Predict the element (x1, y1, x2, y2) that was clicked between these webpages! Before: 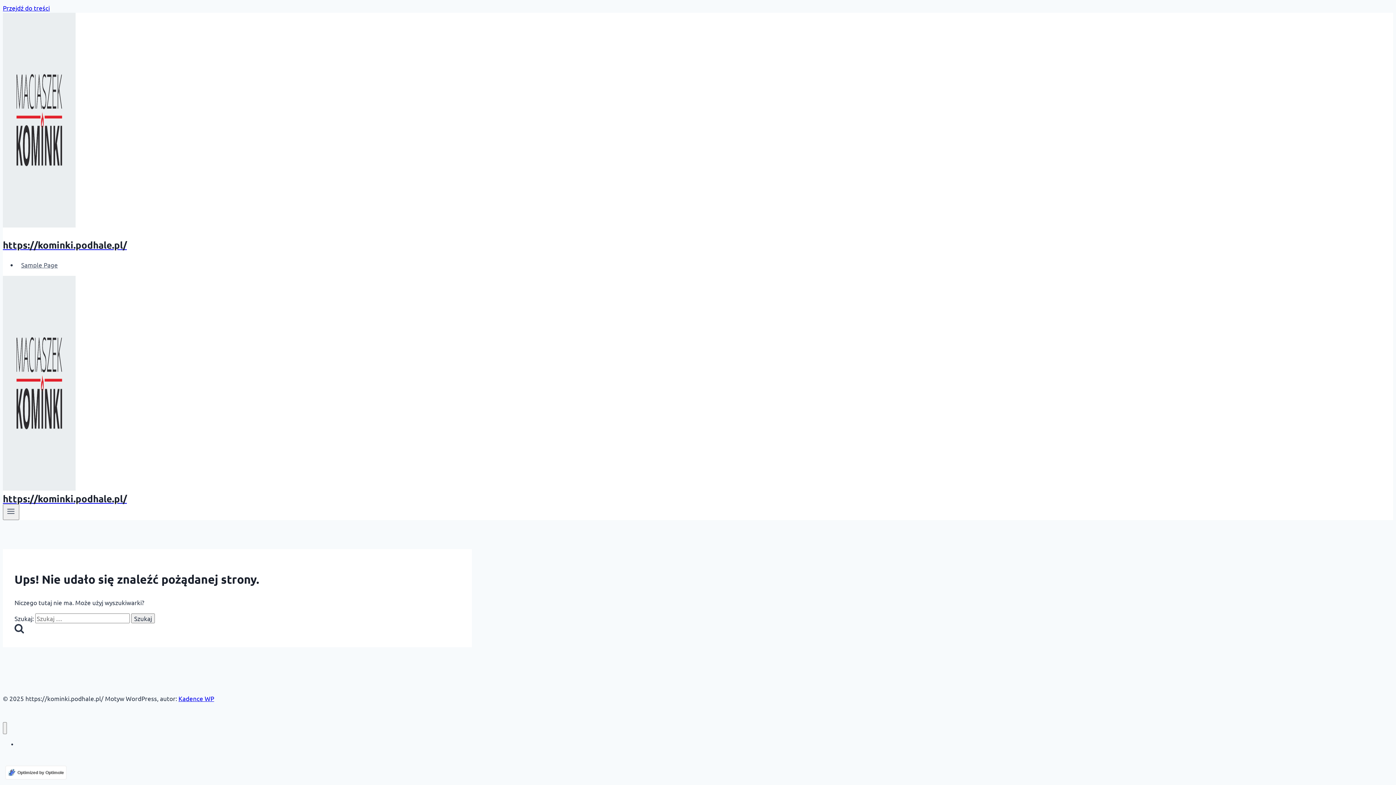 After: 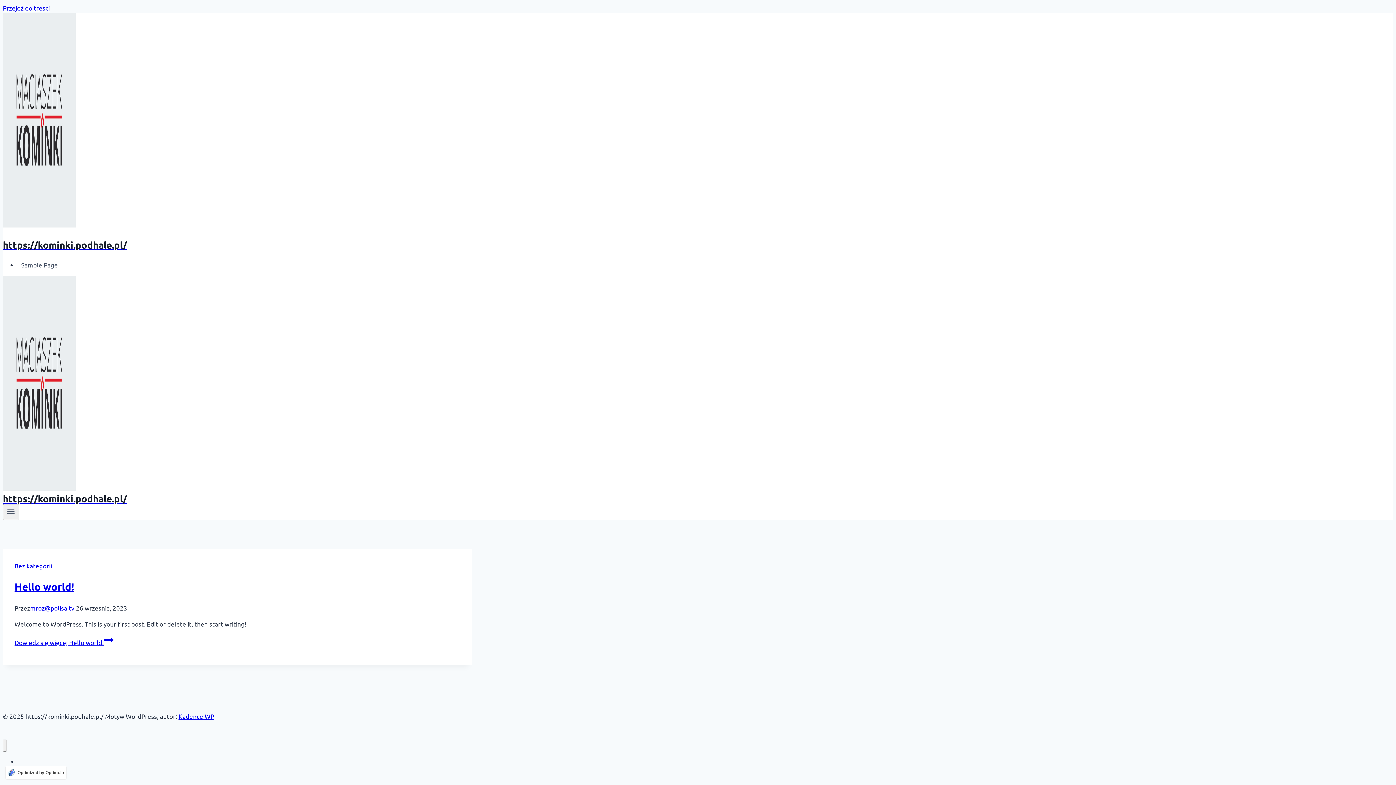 Action: label: https://kominki.podhale.pl/ bbox: (2, 484, 472, 504)